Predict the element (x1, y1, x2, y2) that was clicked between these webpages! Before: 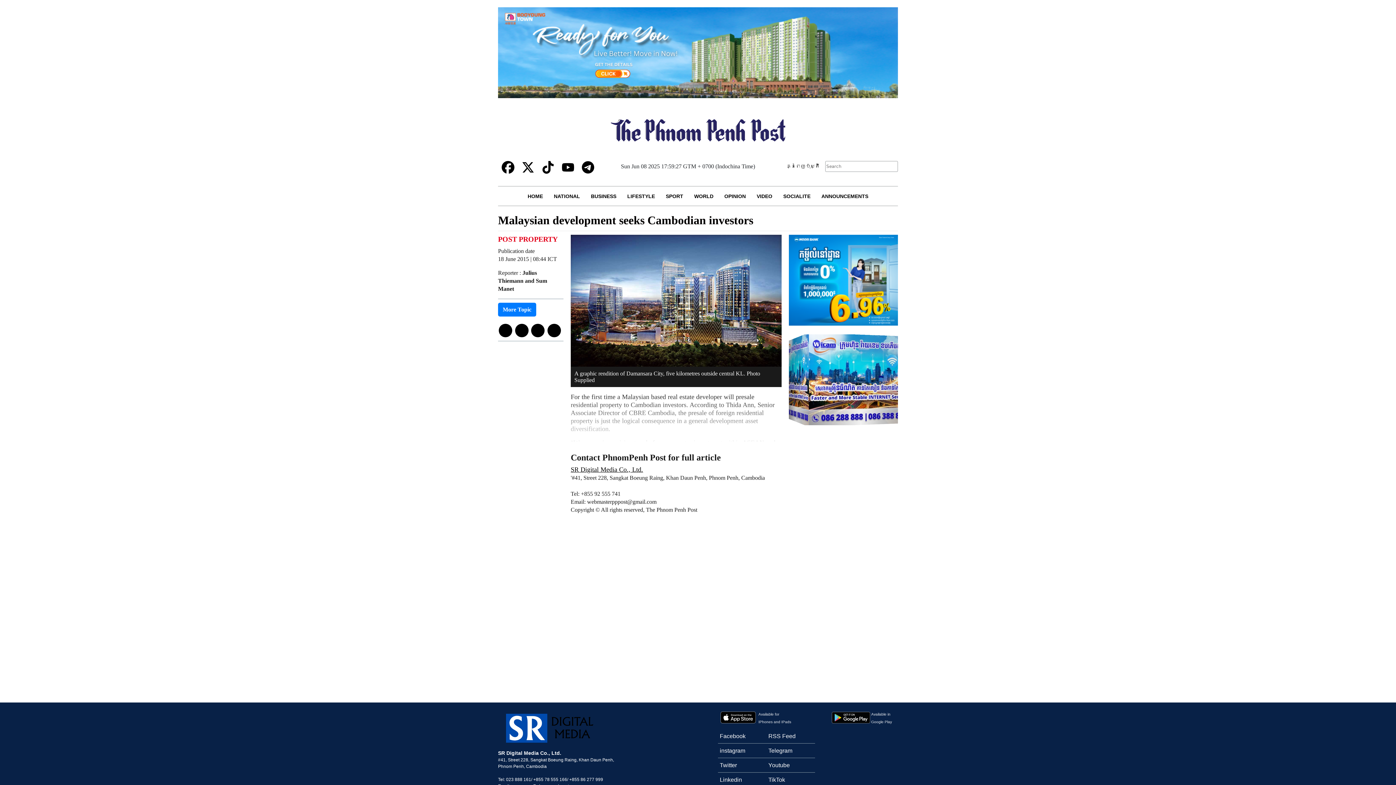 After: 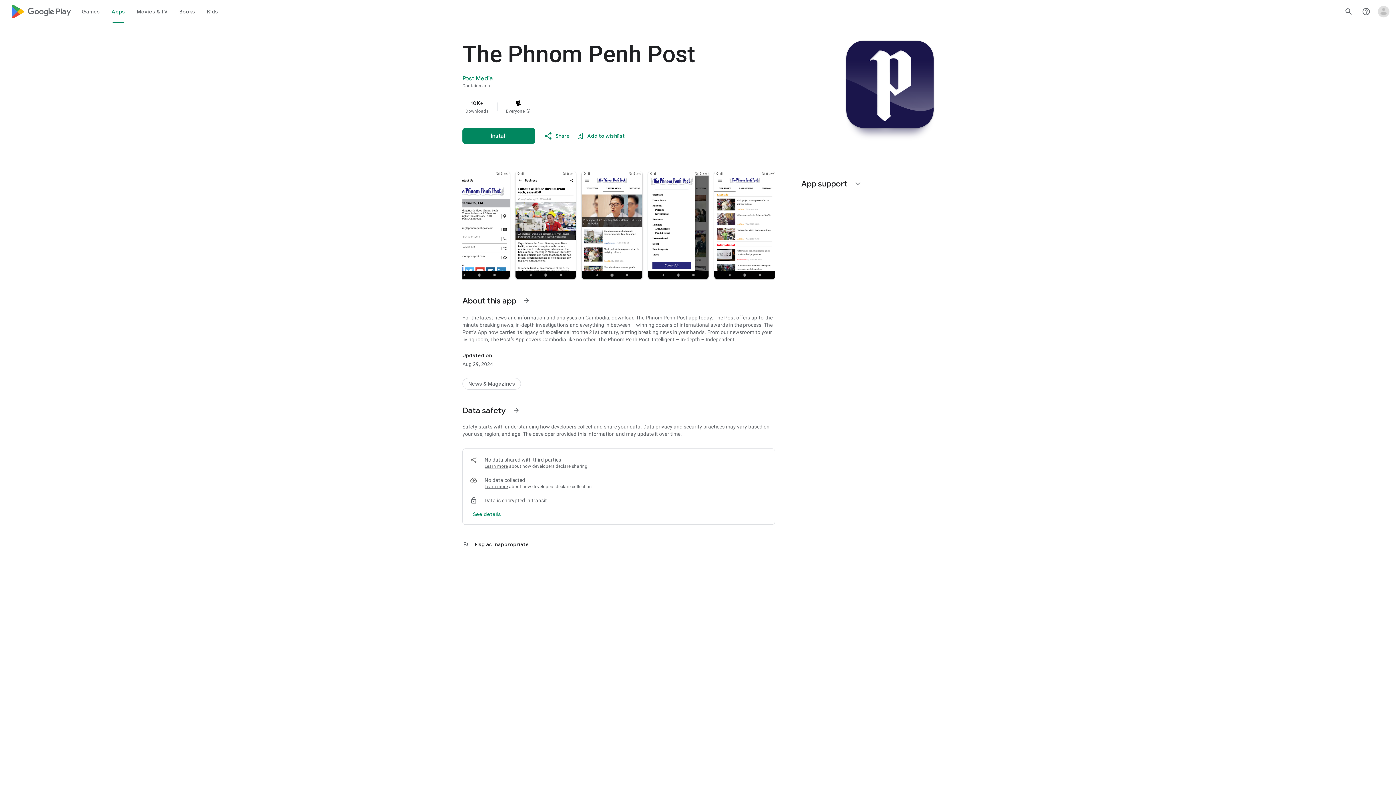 Action: bbox: (830, 714, 871, 720)